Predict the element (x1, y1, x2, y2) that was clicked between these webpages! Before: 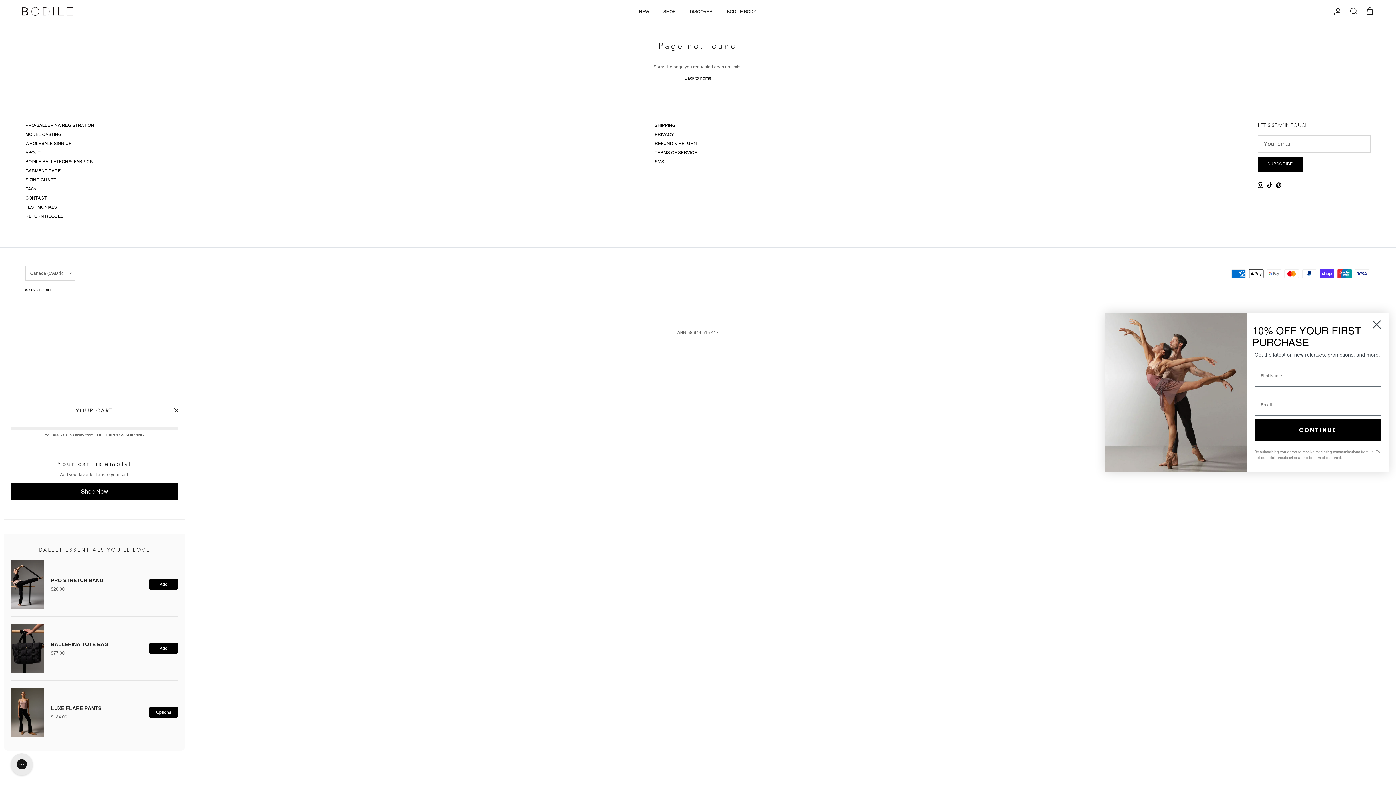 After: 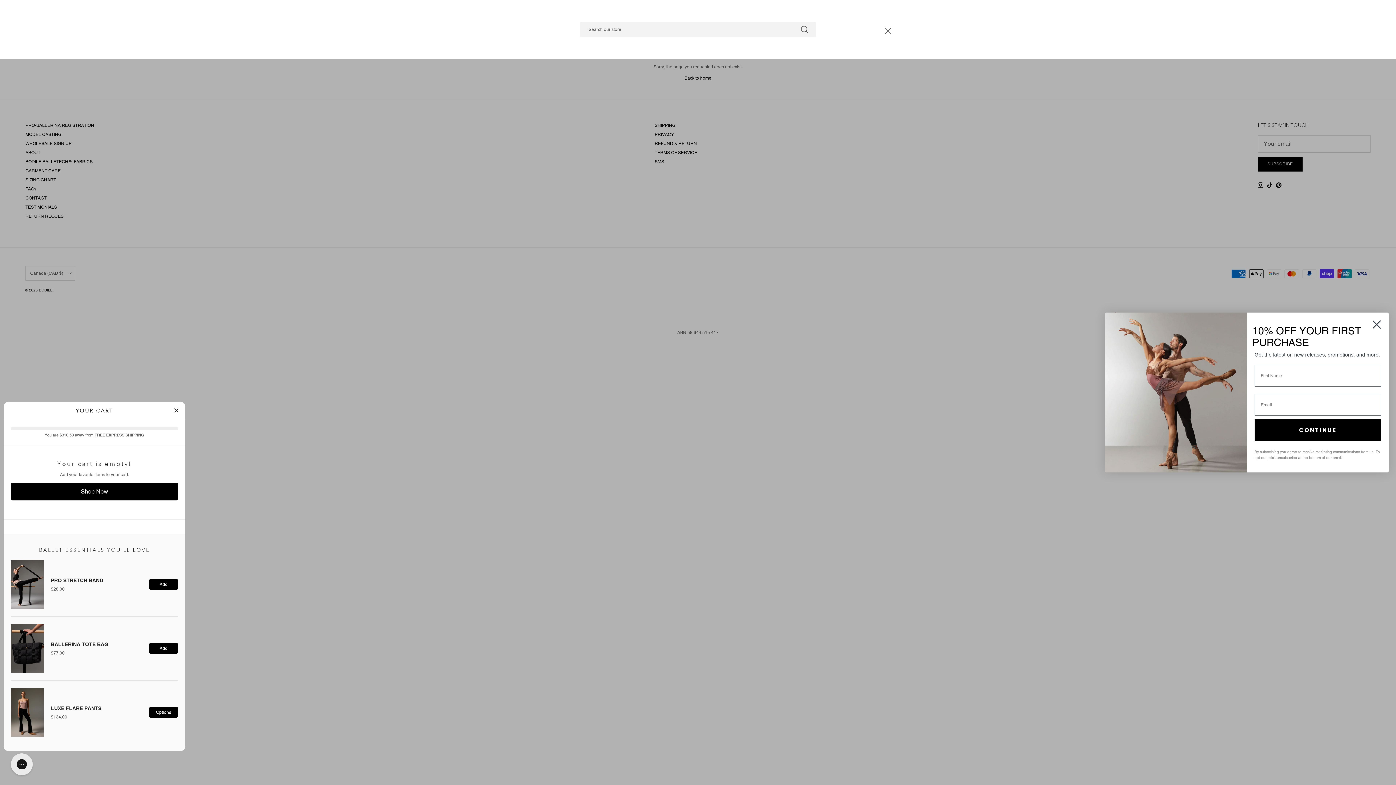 Action: label: Search bbox: (1349, 6, 1358, 16)